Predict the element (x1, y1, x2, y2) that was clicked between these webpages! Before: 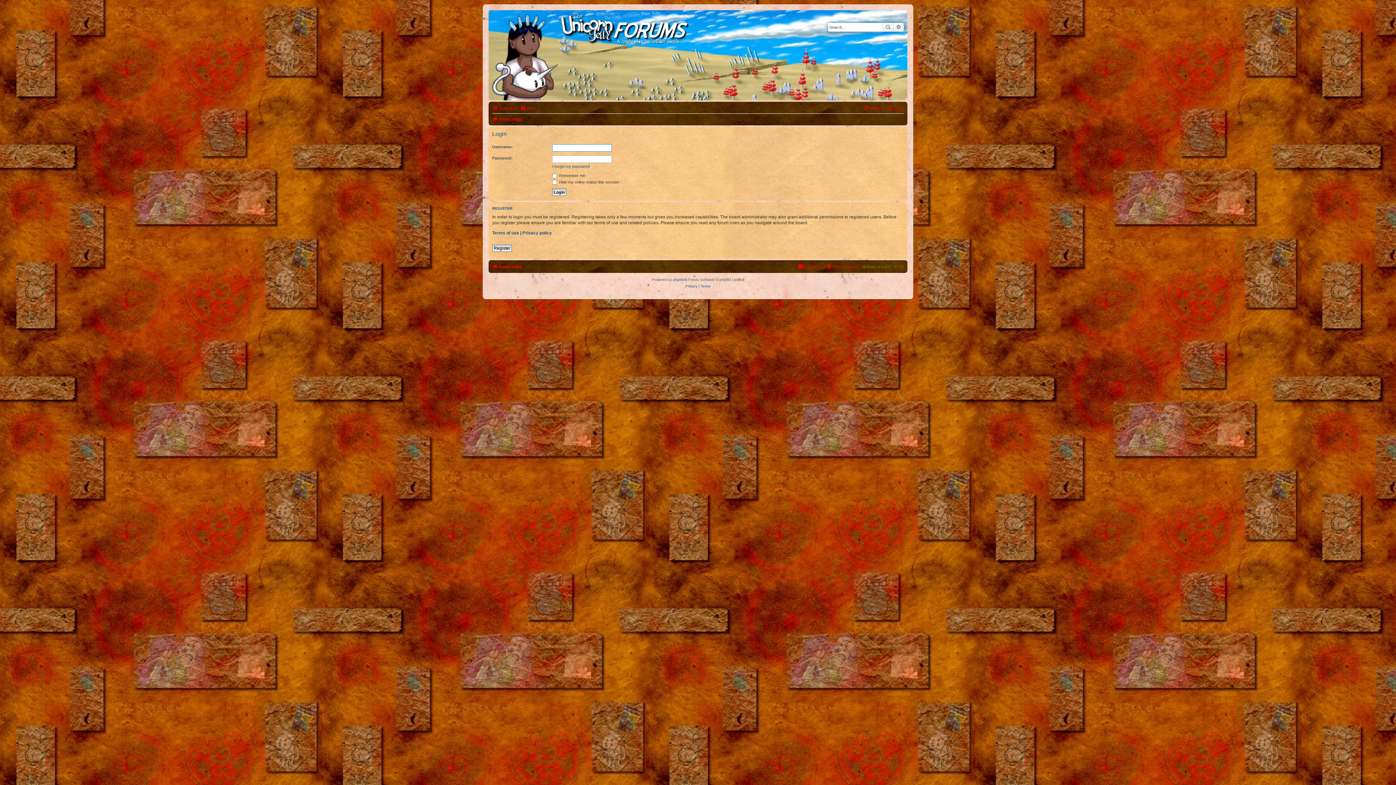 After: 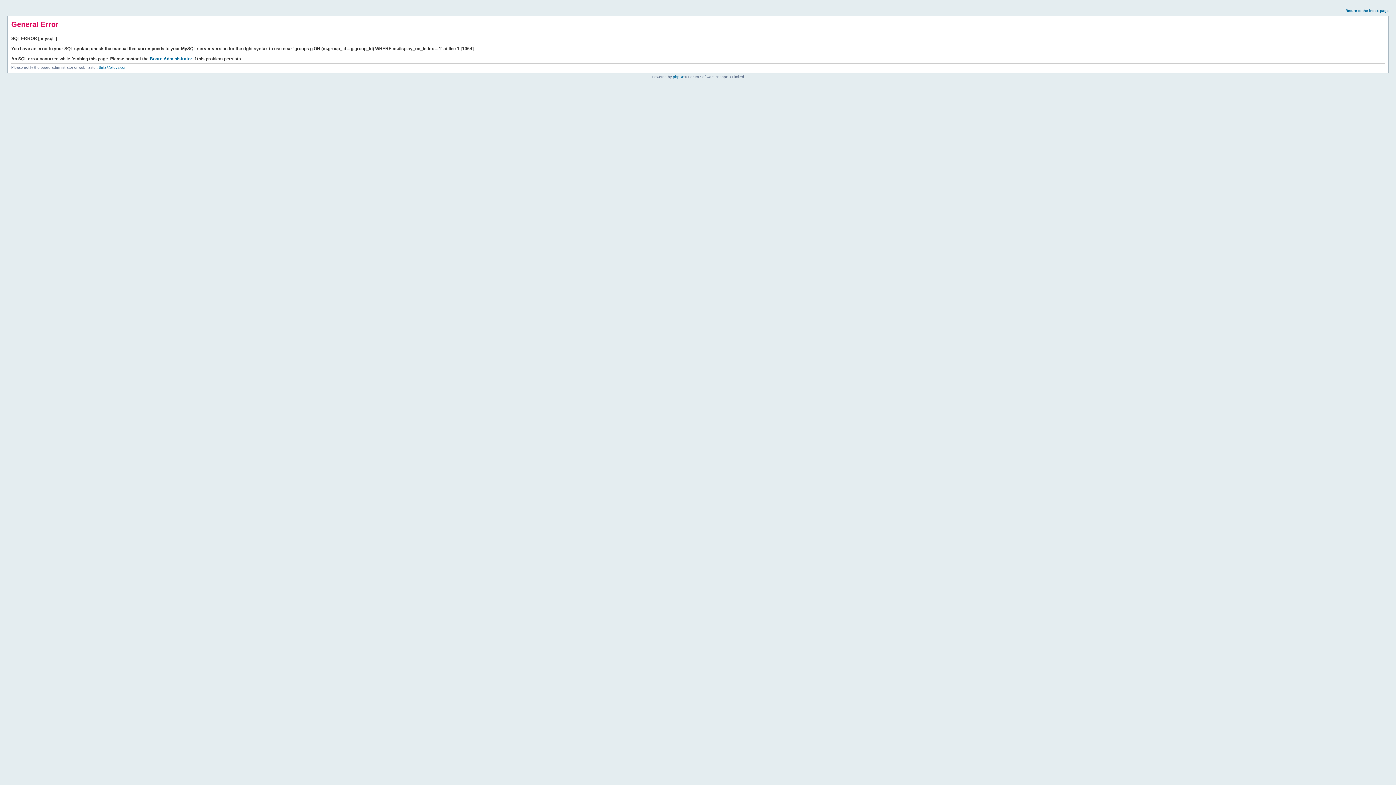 Action: label: Board index bbox: (492, 262, 522, 271)